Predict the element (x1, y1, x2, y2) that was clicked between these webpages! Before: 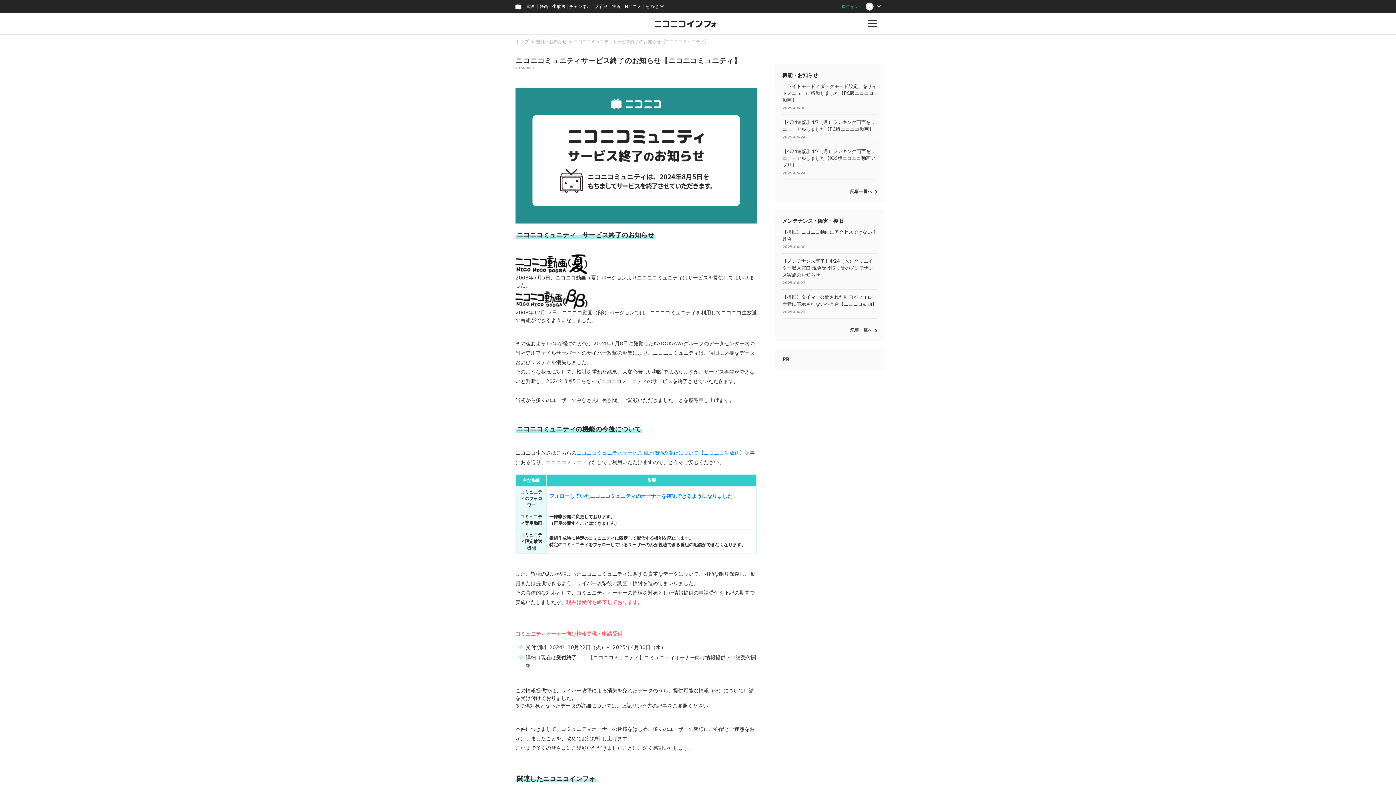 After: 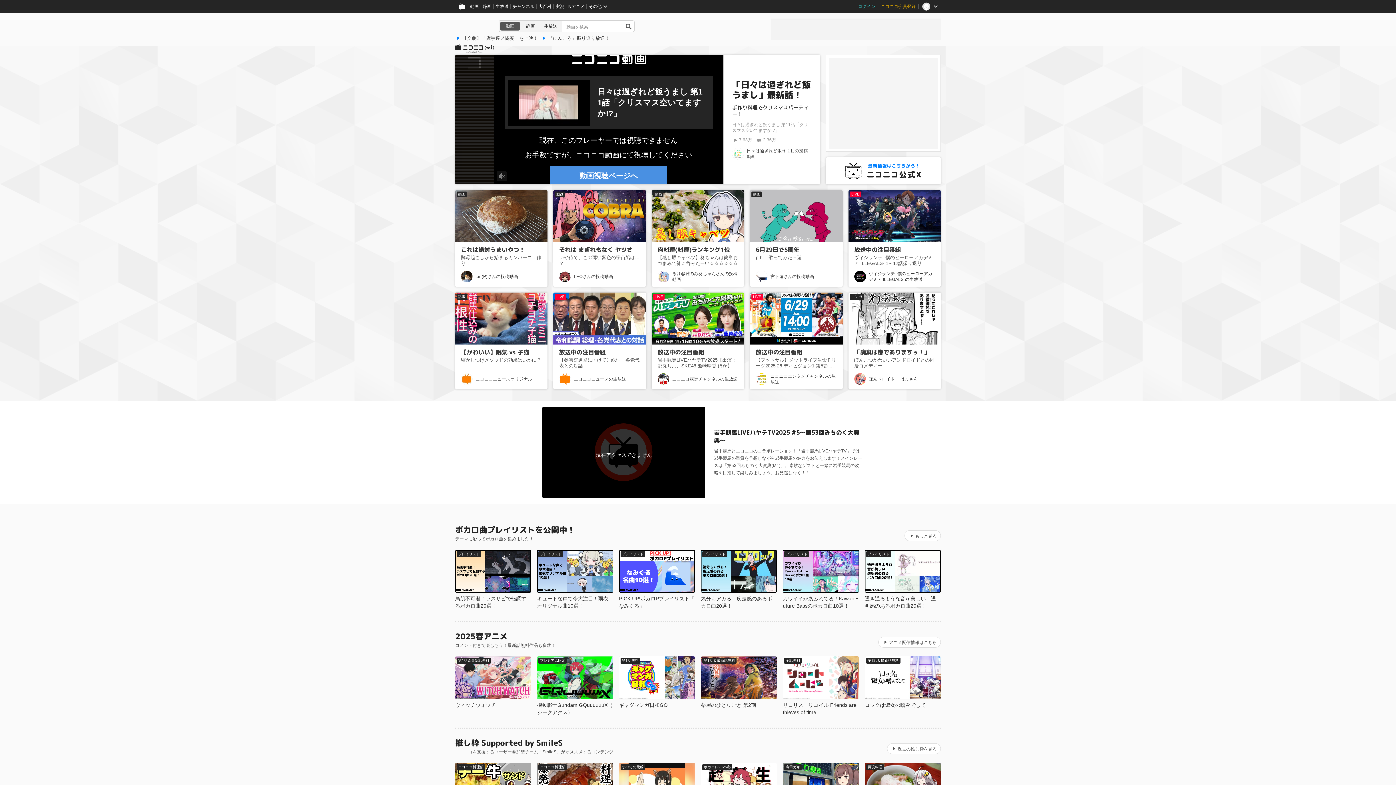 Action: bbox: (512, 0, 525, 13)